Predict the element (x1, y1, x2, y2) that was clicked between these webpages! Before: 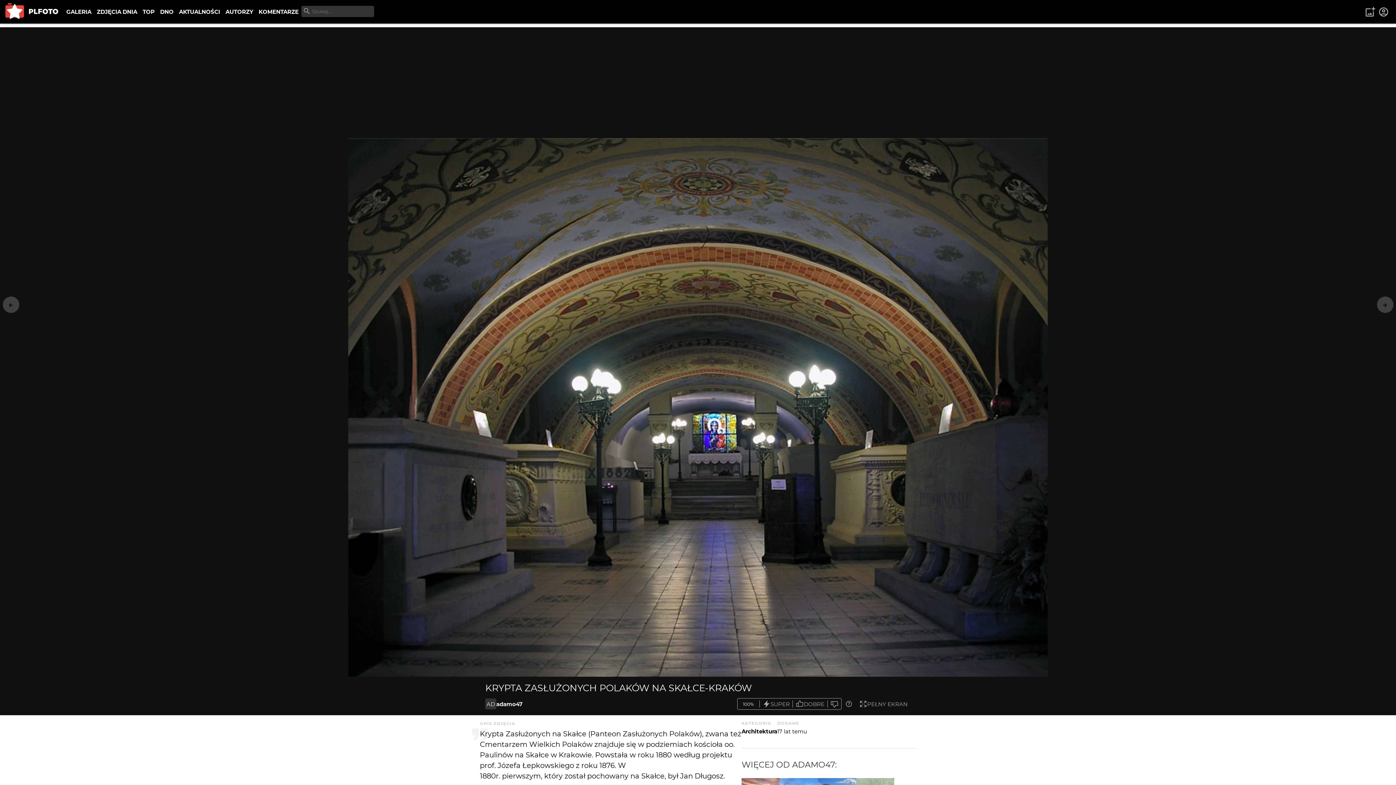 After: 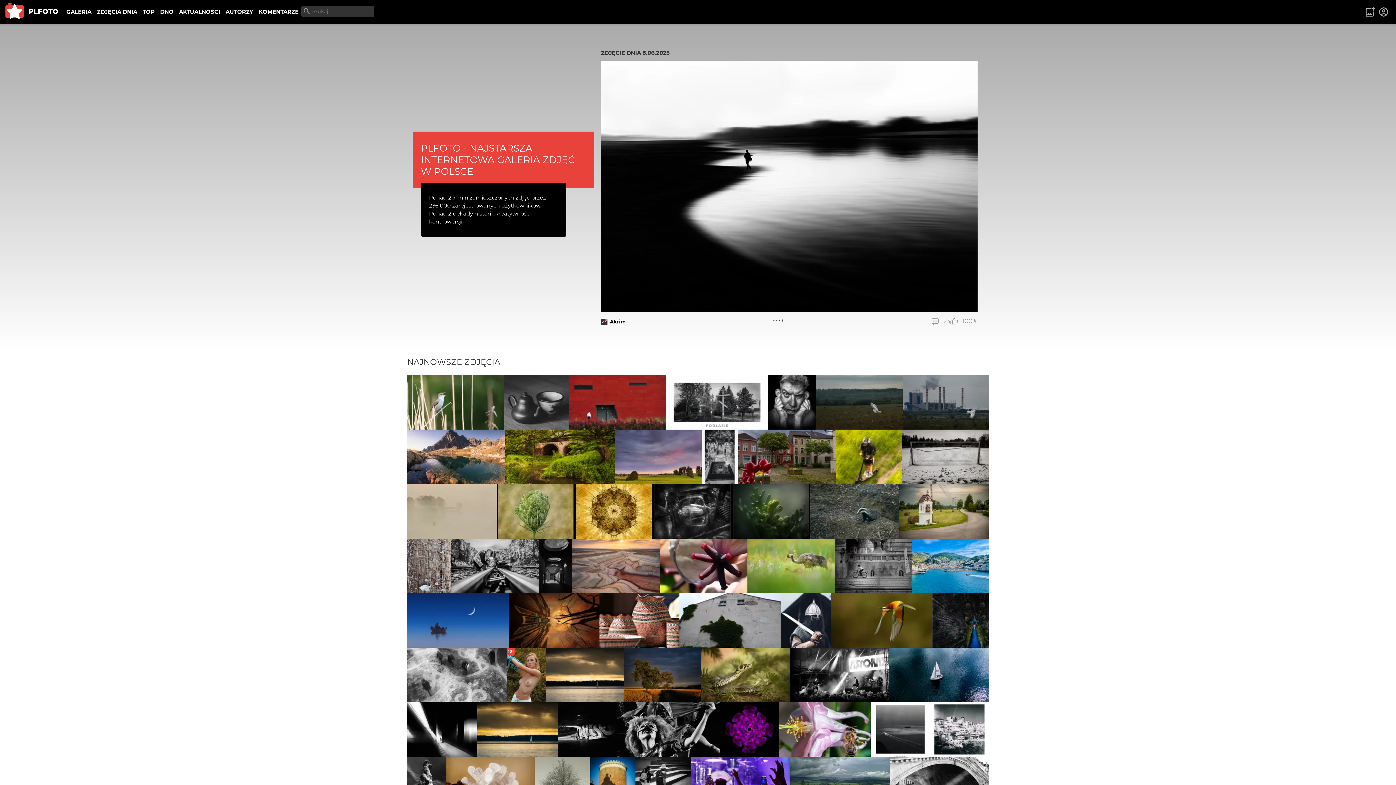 Action: bbox: (0, 0, 63, 23)